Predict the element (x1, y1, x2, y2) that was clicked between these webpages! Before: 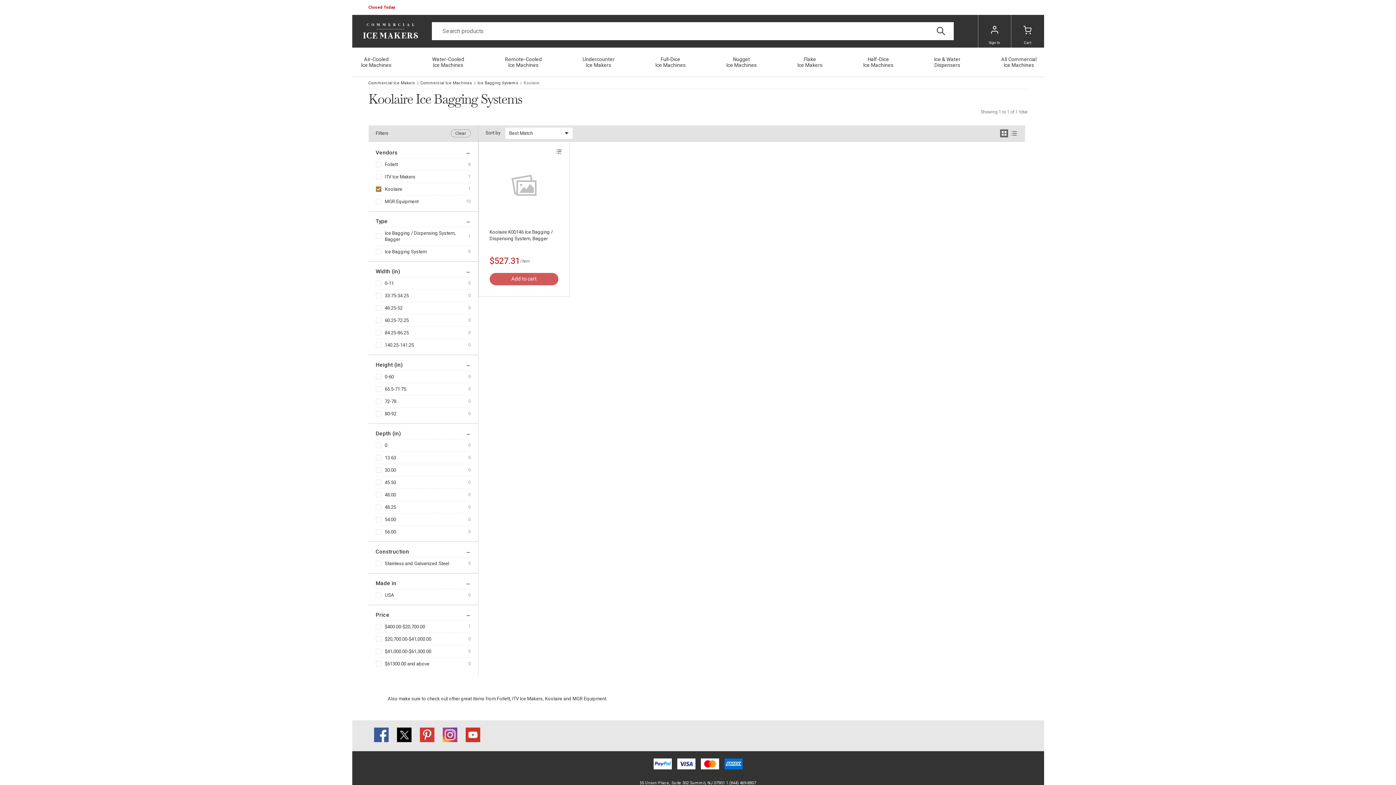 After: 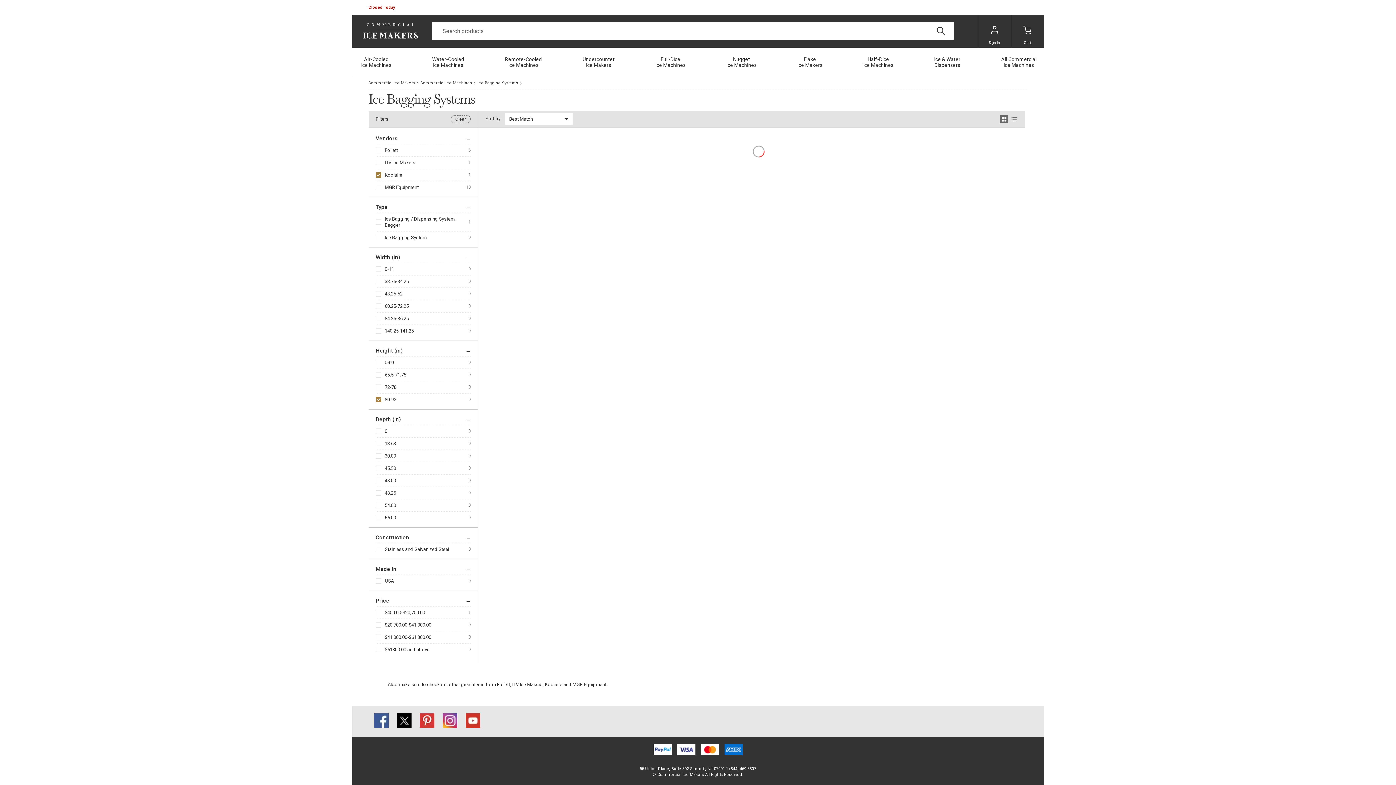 Action: label: 80-92 bbox: (375, 410, 468, 416)